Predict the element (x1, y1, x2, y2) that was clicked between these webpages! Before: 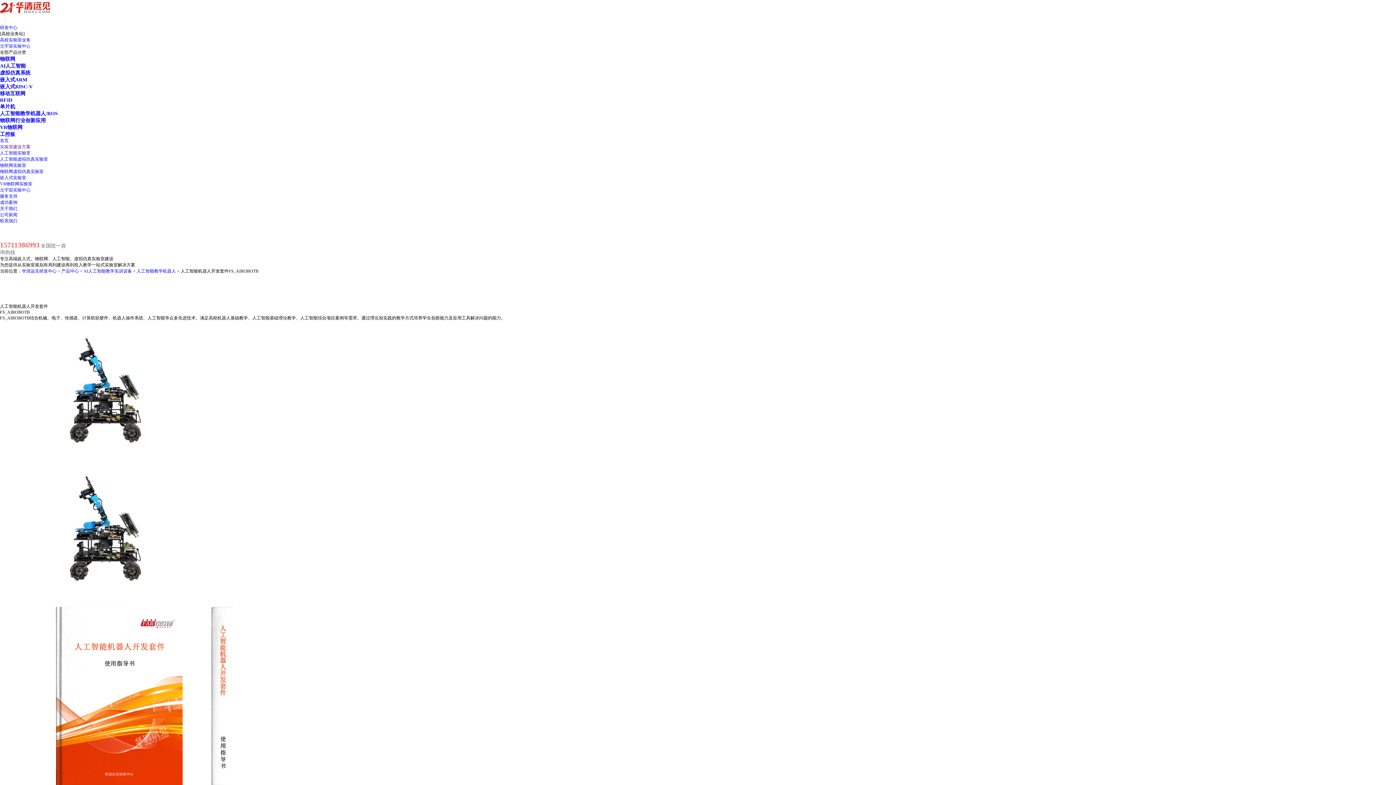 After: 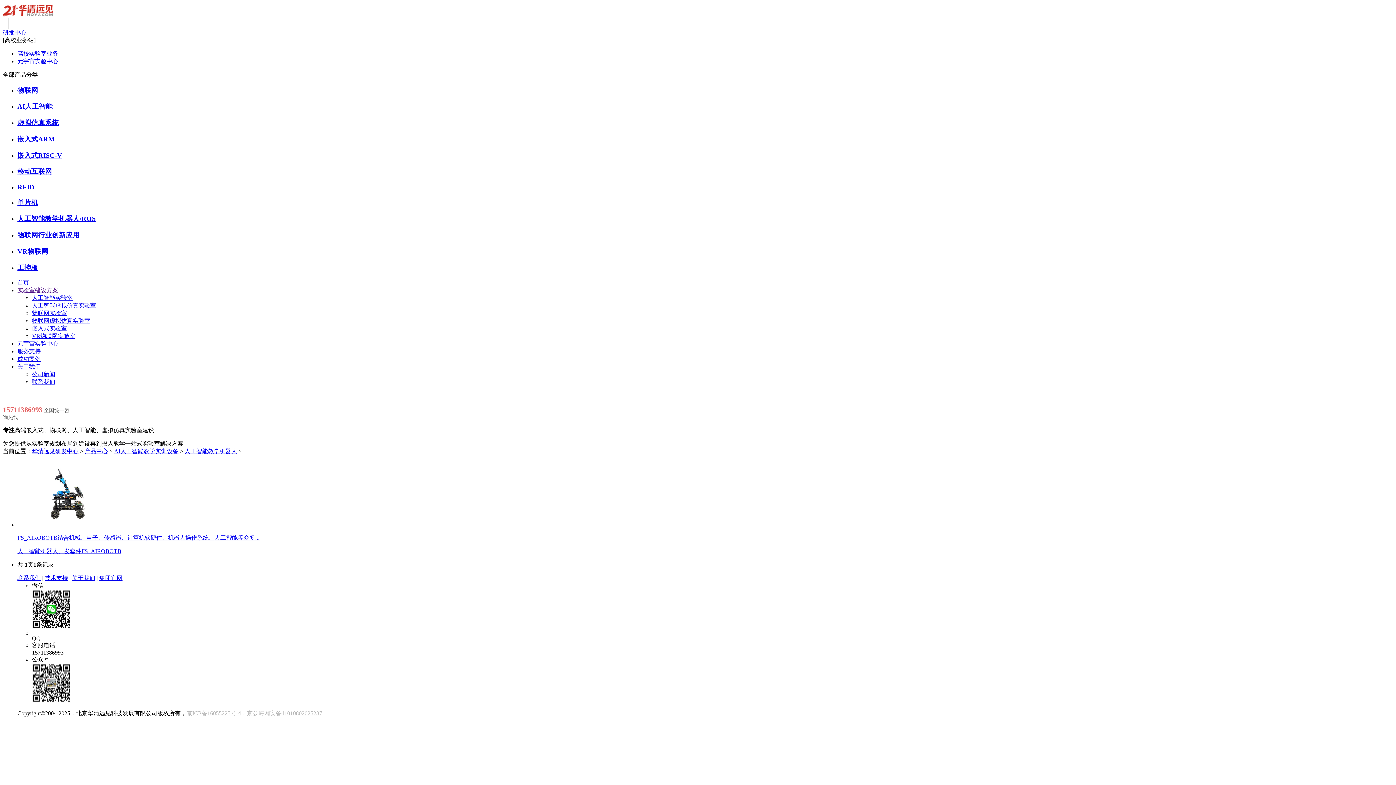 Action: label: 人工智能教学机器人 bbox: (136, 268, 176, 273)